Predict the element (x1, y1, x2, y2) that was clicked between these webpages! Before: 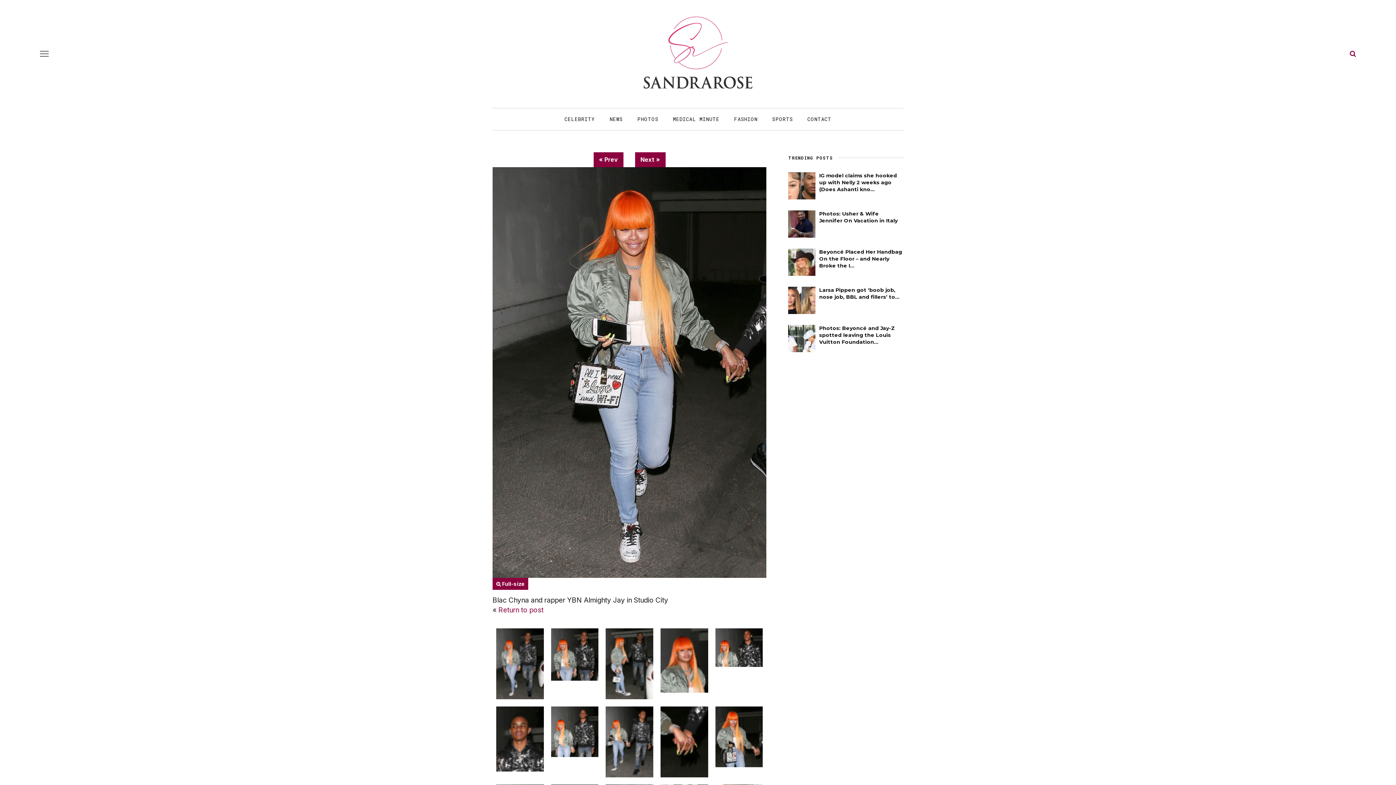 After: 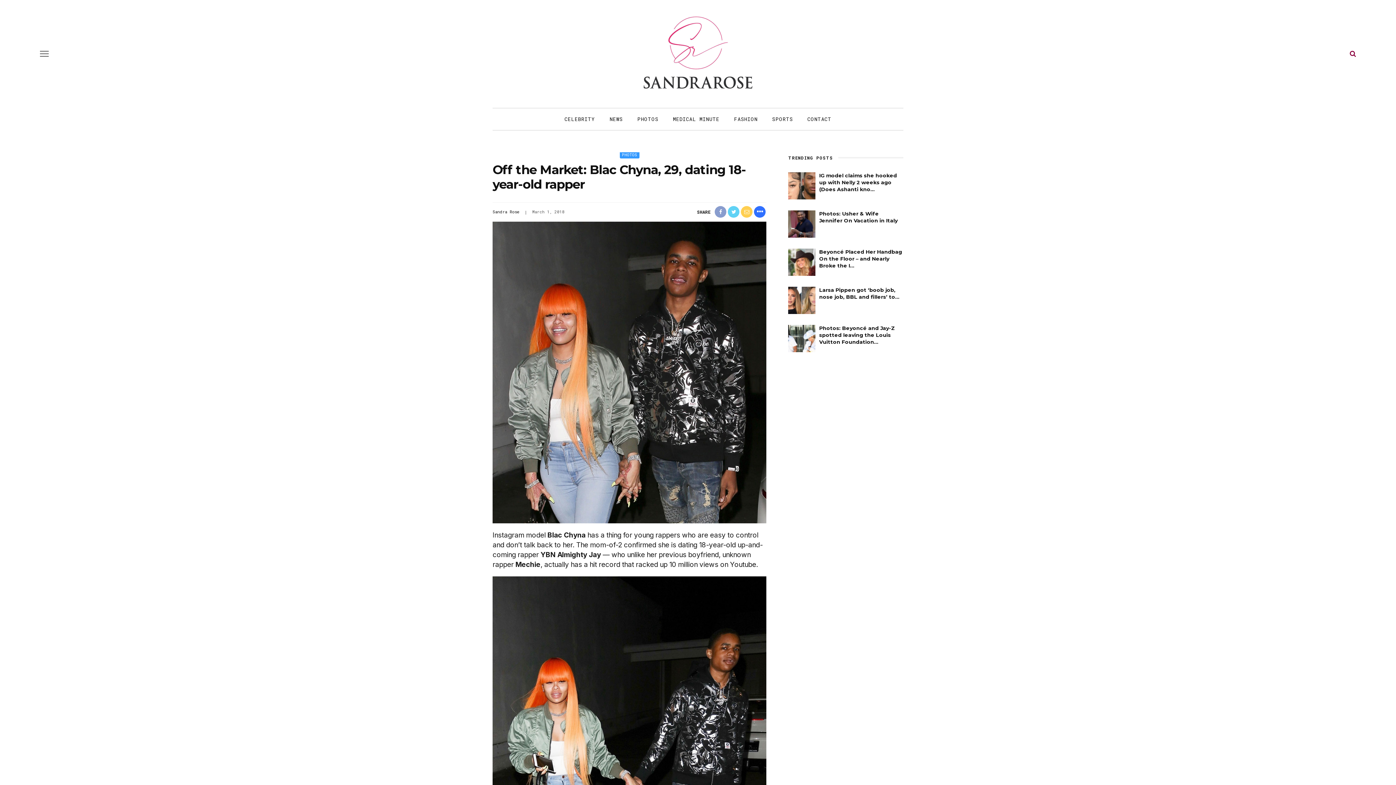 Action: bbox: (498, 606, 543, 614) label: Return to post